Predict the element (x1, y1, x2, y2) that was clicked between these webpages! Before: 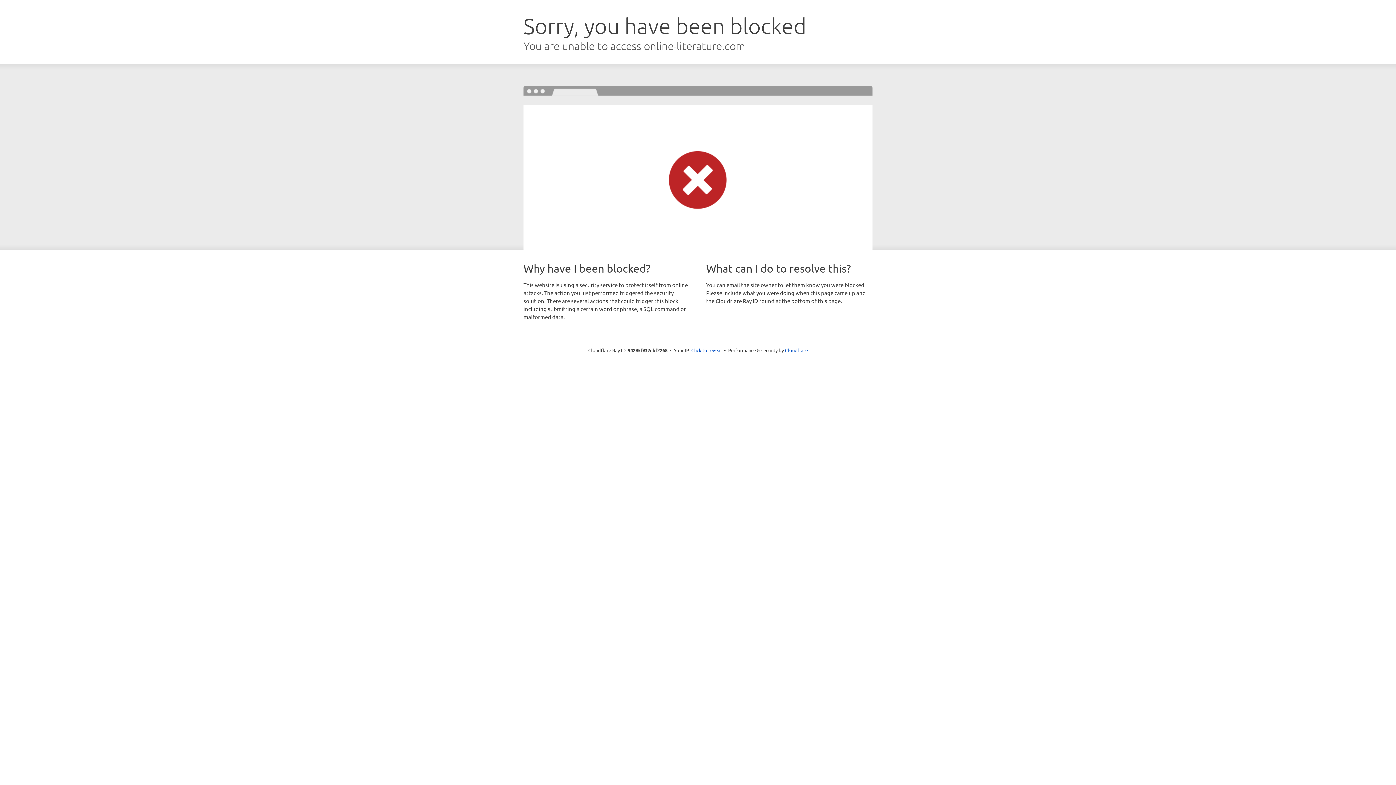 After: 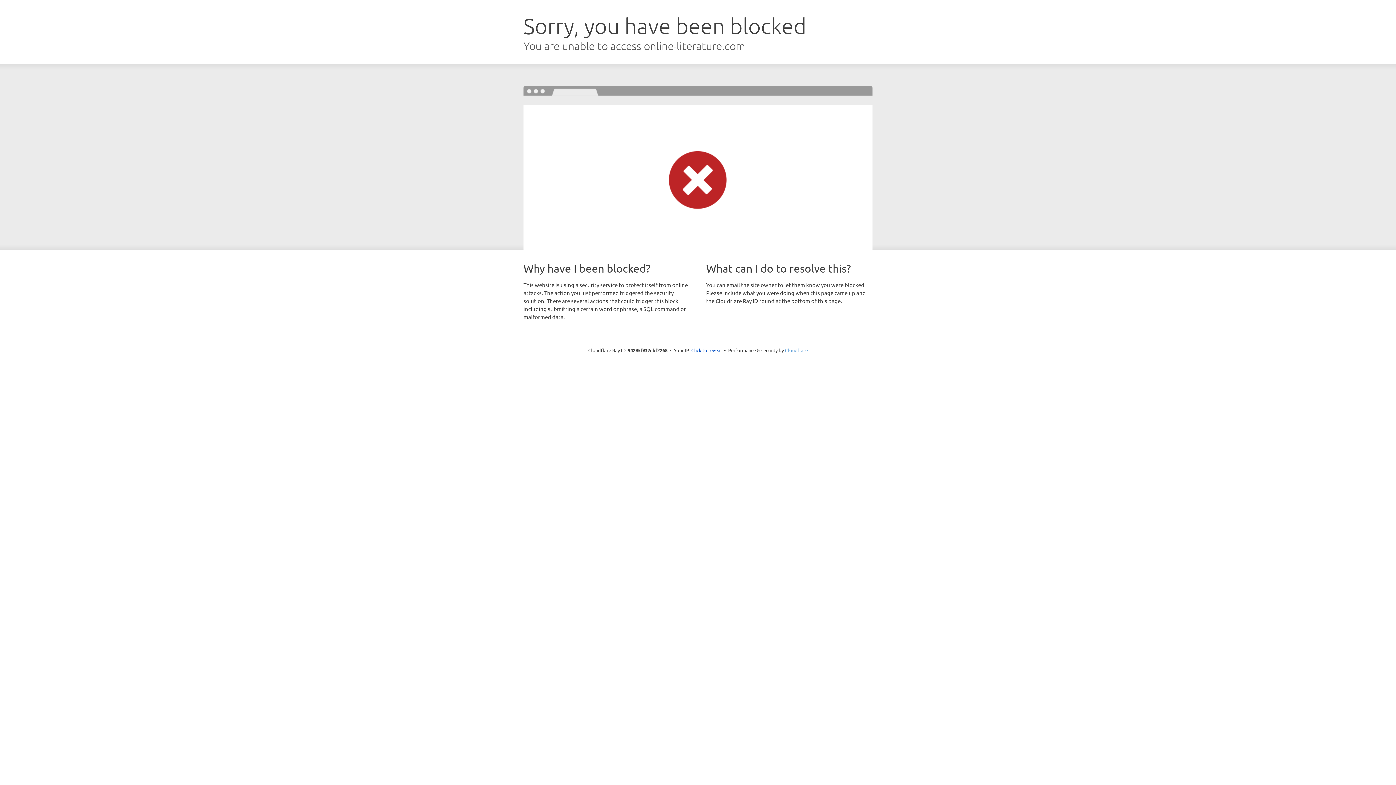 Action: label: Cloudflare bbox: (785, 347, 808, 353)